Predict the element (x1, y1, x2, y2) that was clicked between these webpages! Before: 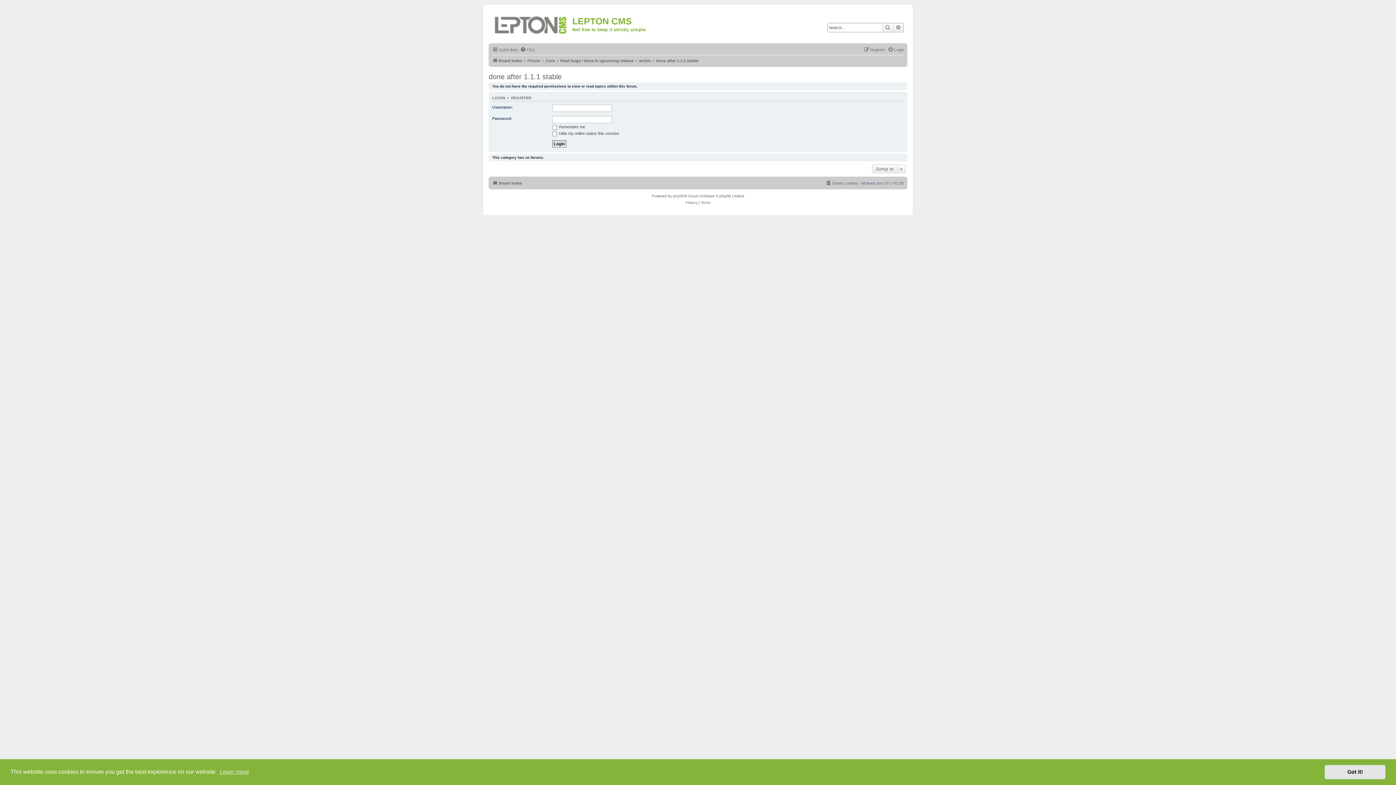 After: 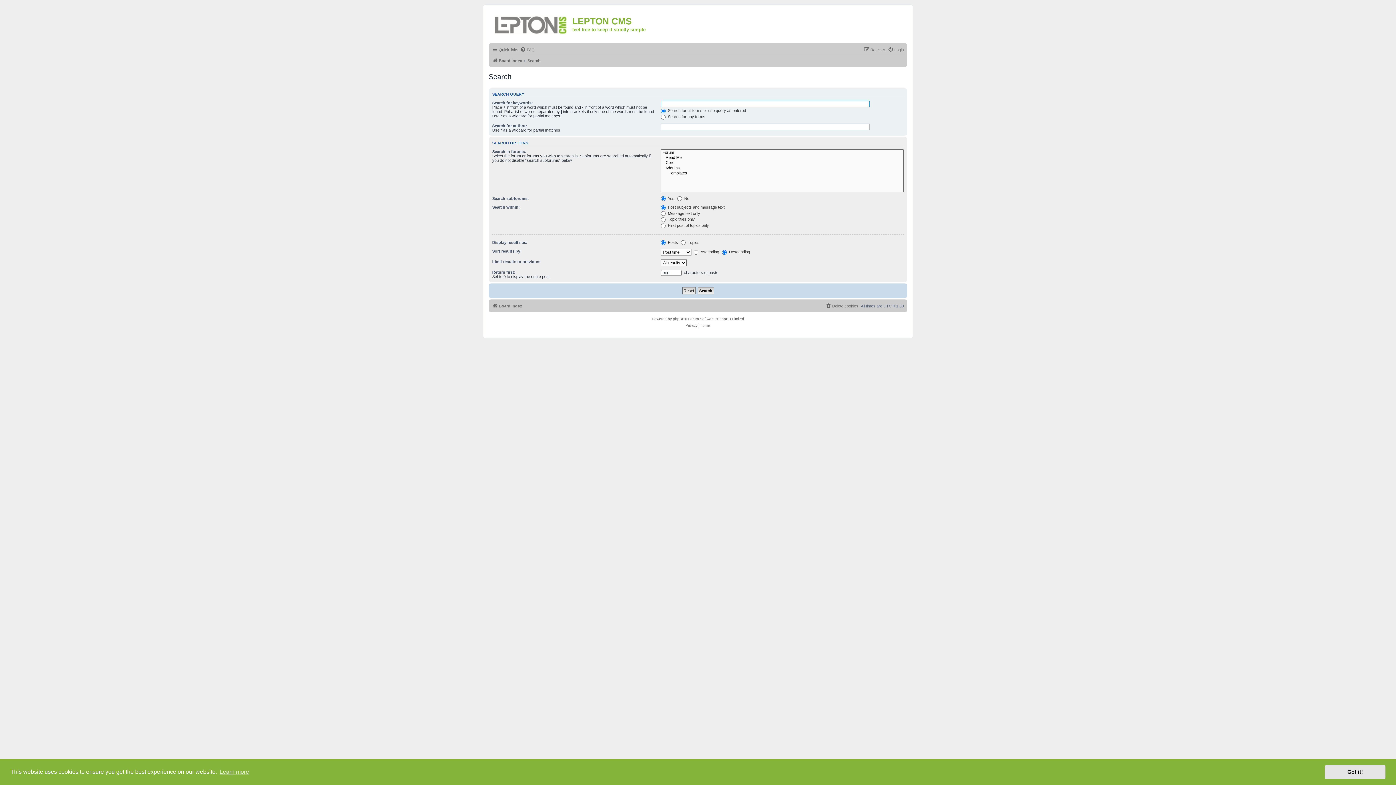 Action: bbox: (893, 23, 903, 32) label: Advanced search